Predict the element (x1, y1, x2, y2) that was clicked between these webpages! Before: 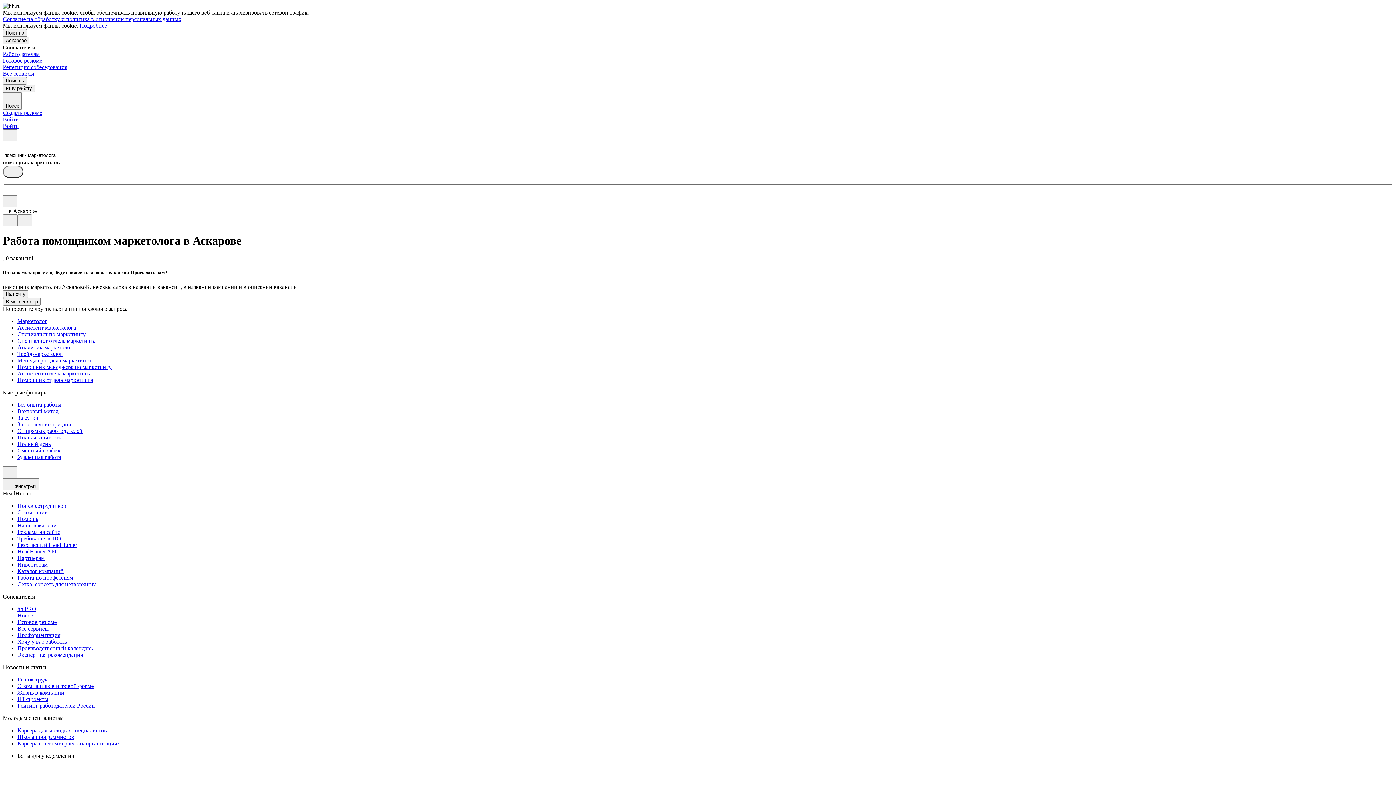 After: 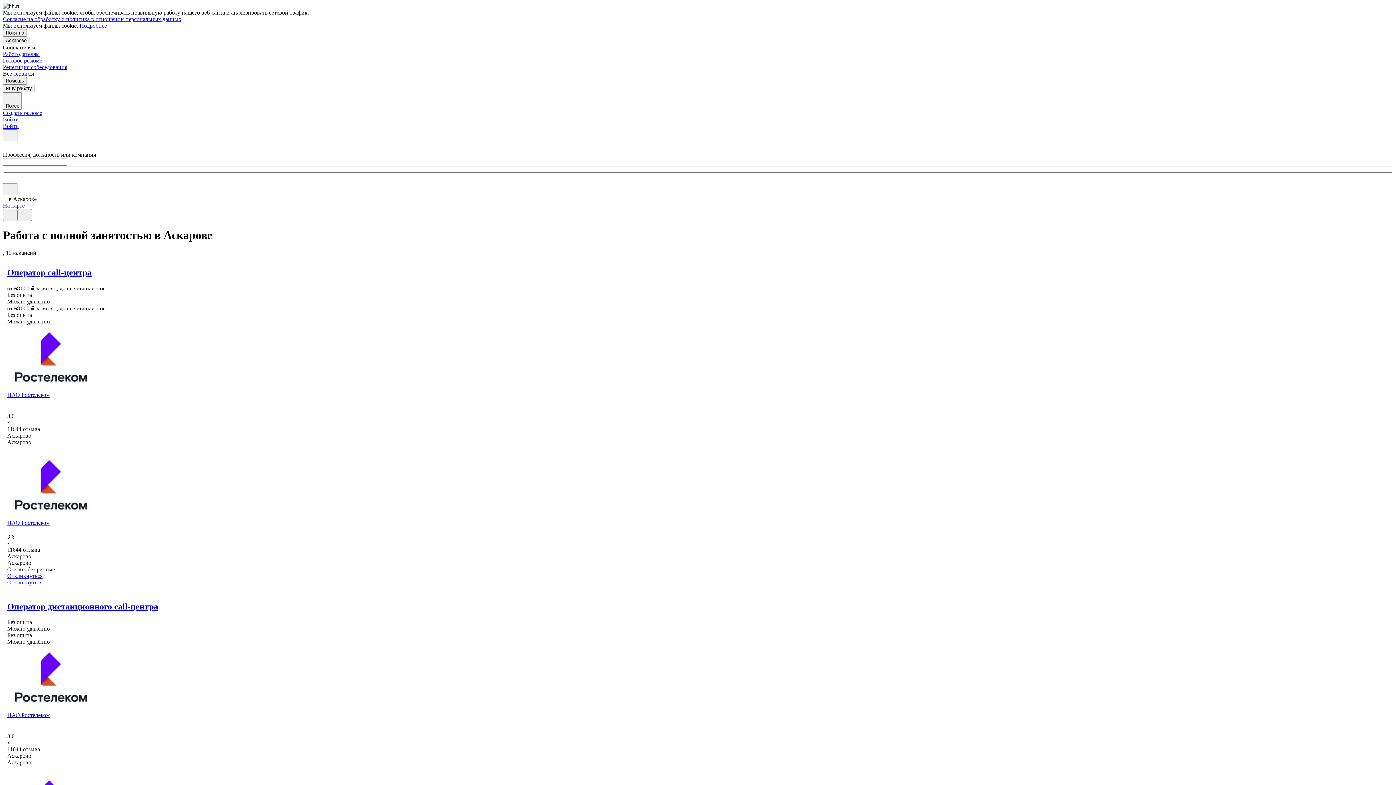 Action: label: Полная занятость bbox: (17, 434, 1393, 441)